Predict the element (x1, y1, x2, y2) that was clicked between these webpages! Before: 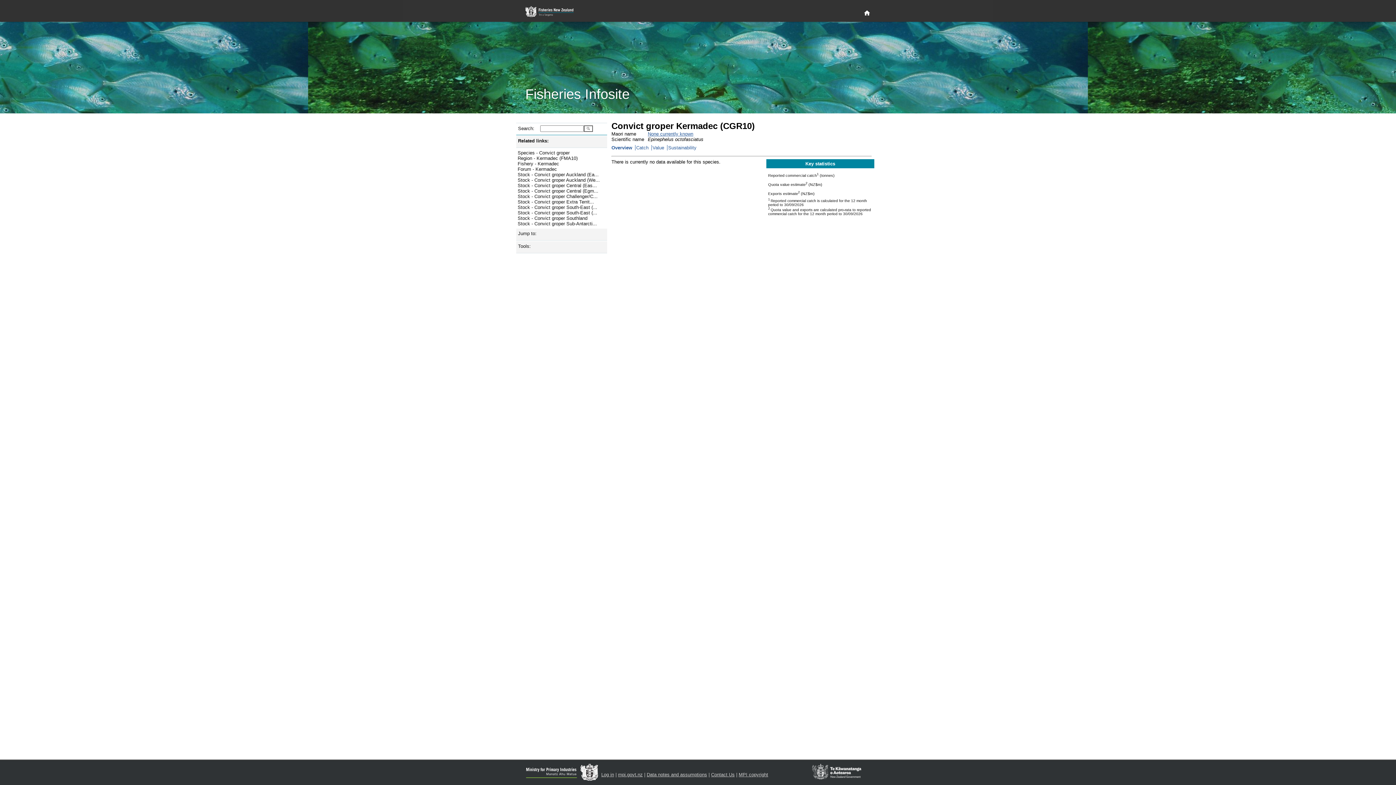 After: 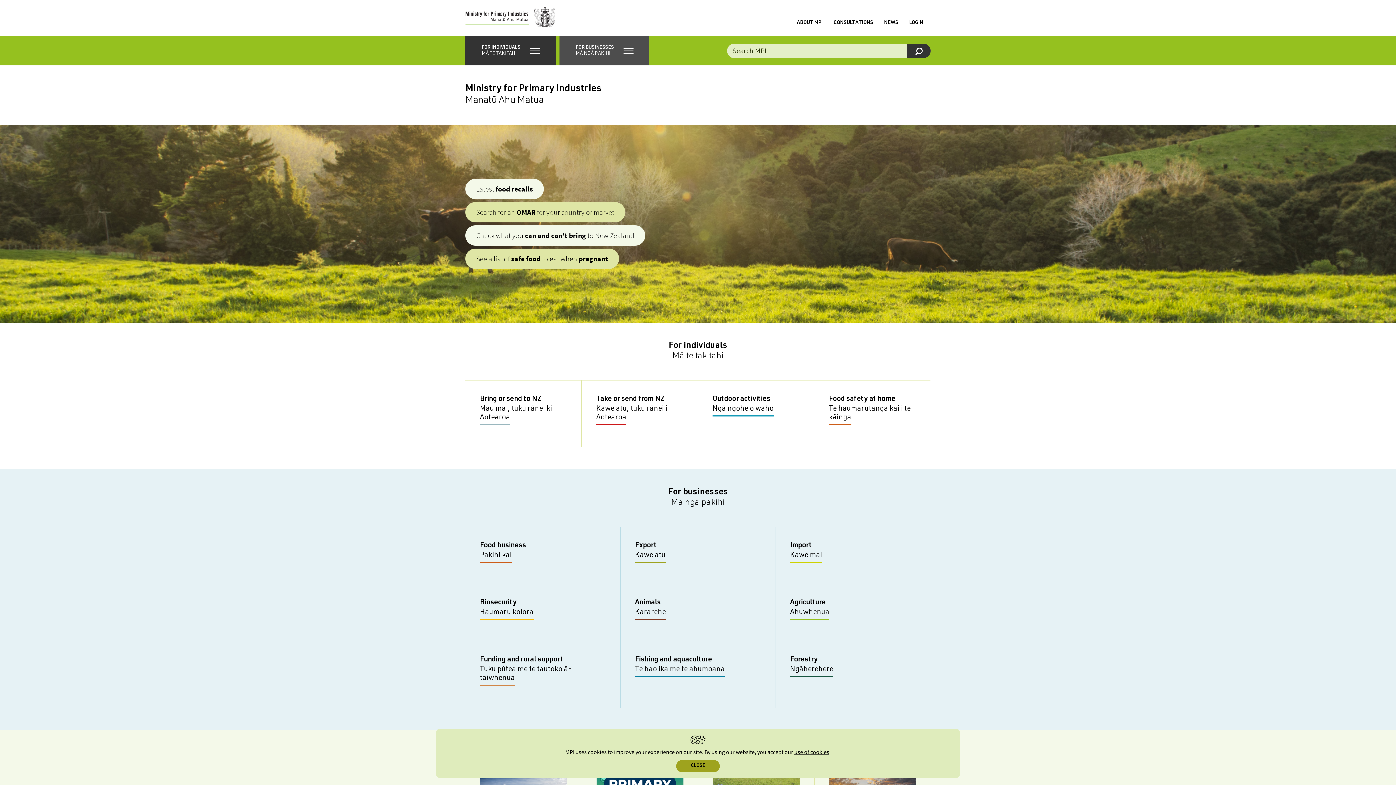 Action: bbox: (812, 764, 884, 782)